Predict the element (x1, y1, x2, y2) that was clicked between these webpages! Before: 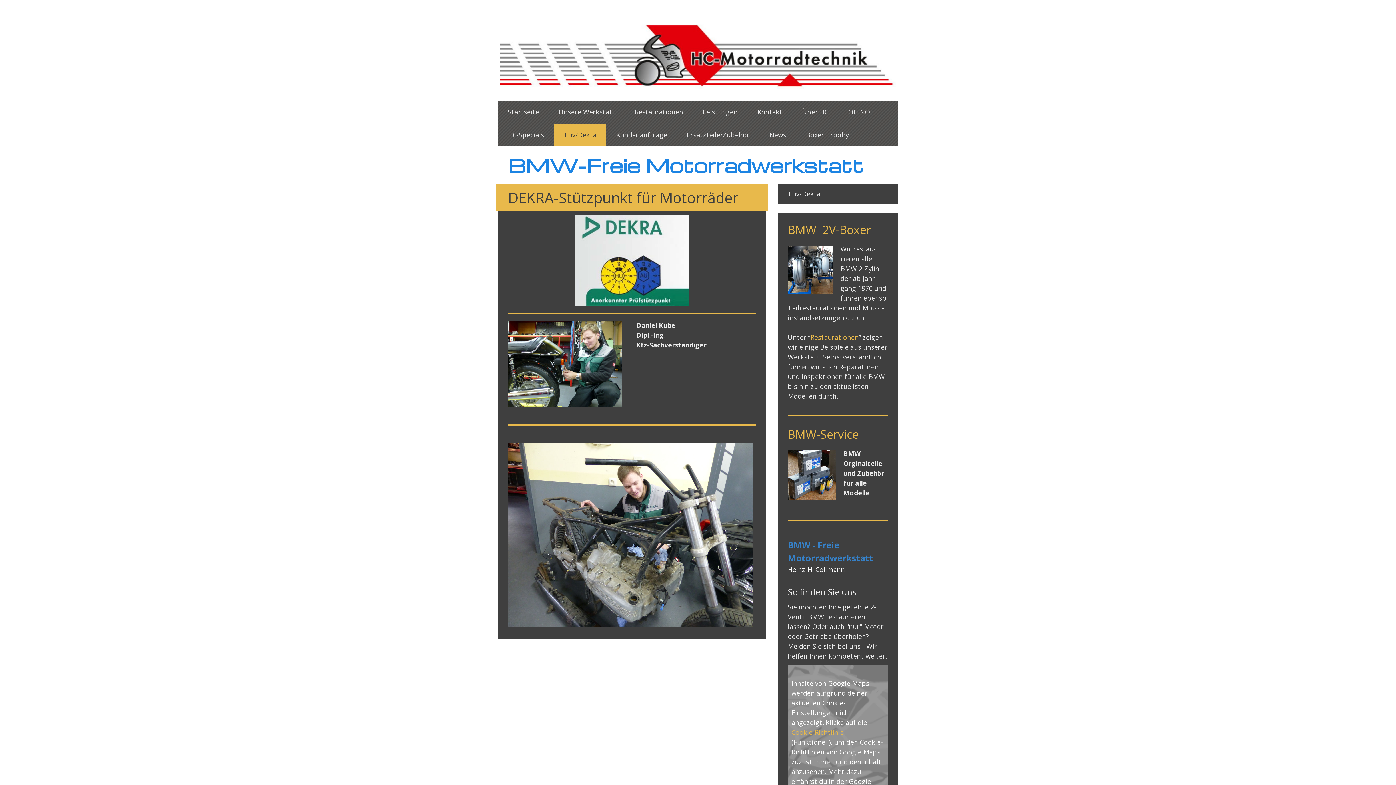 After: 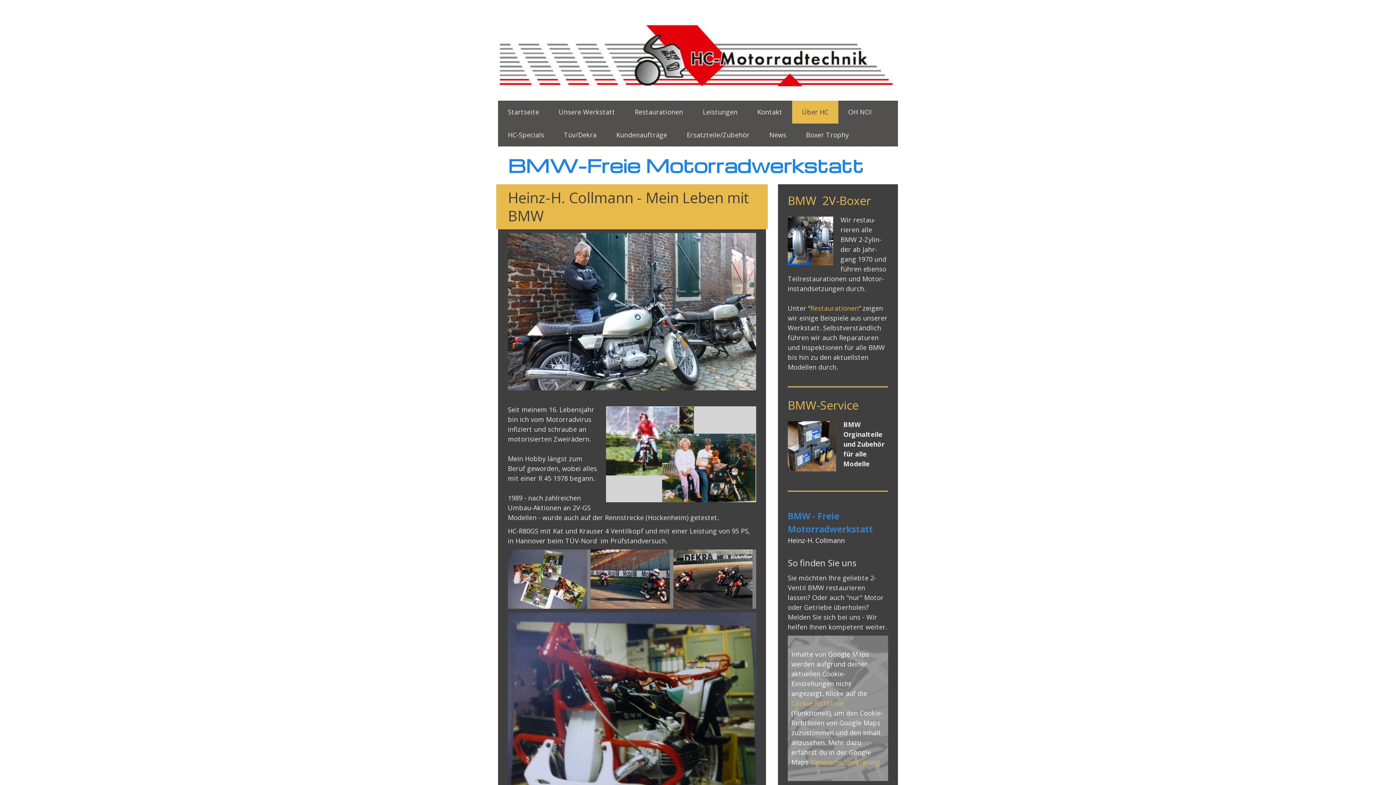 Action: label: Über HC bbox: (792, 100, 838, 123)